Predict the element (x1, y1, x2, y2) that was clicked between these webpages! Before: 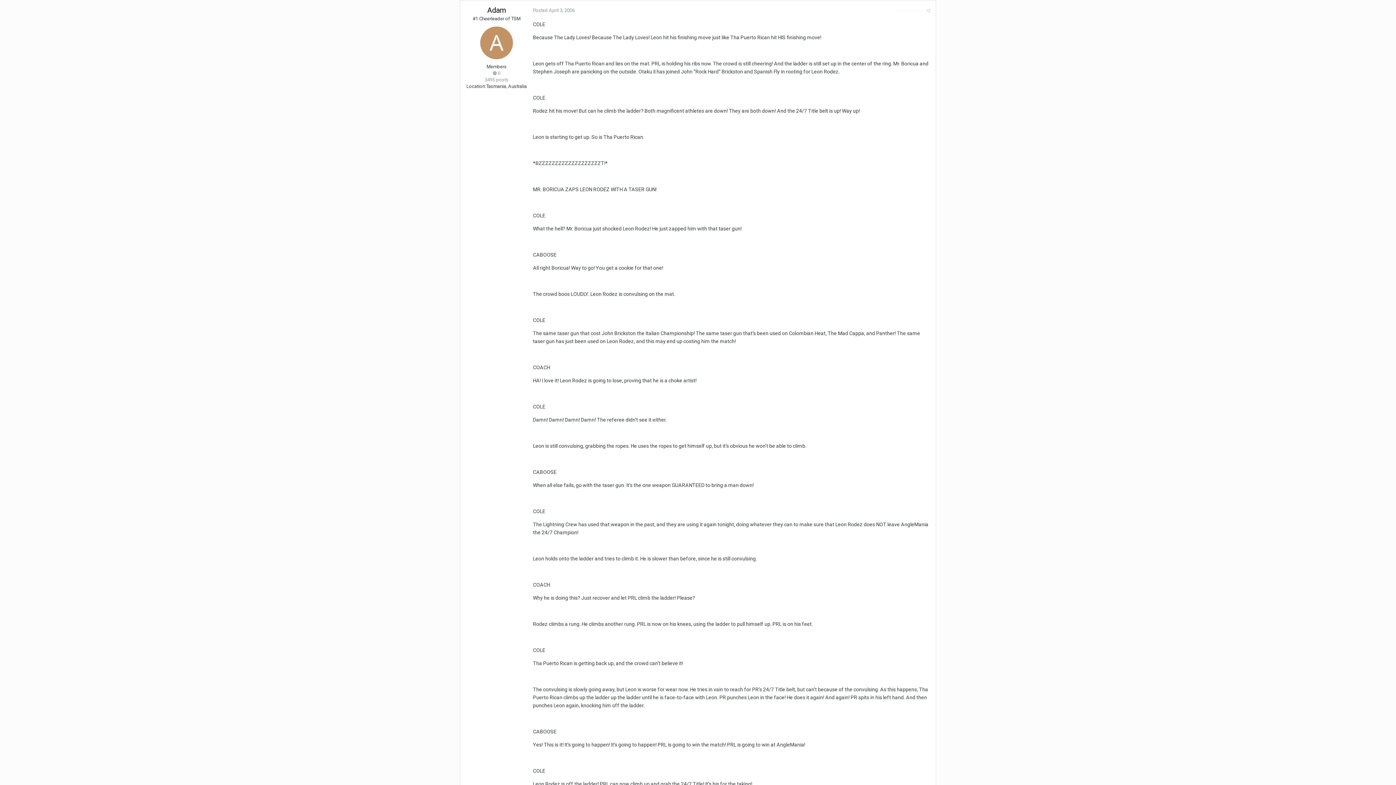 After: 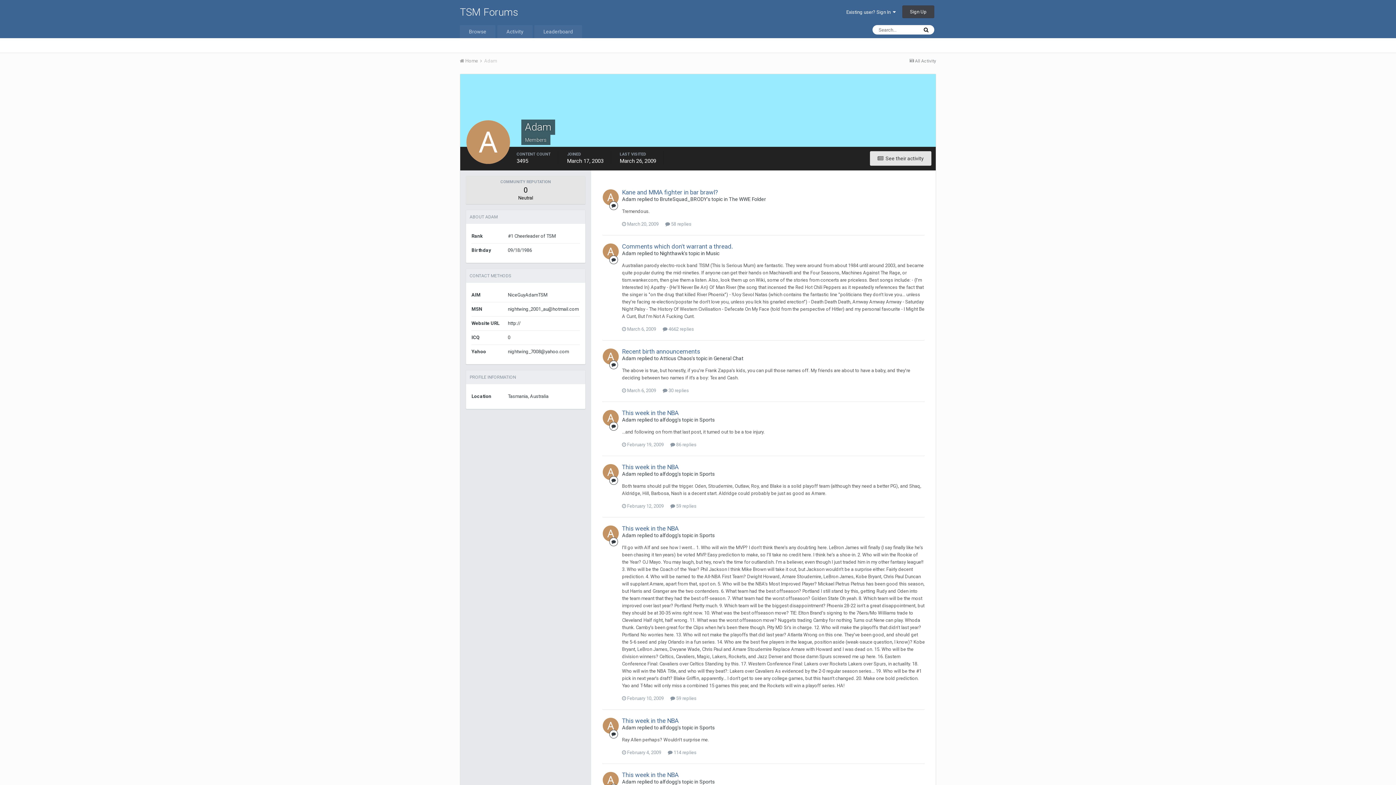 Action: bbox: (480, 26, 513, 59)